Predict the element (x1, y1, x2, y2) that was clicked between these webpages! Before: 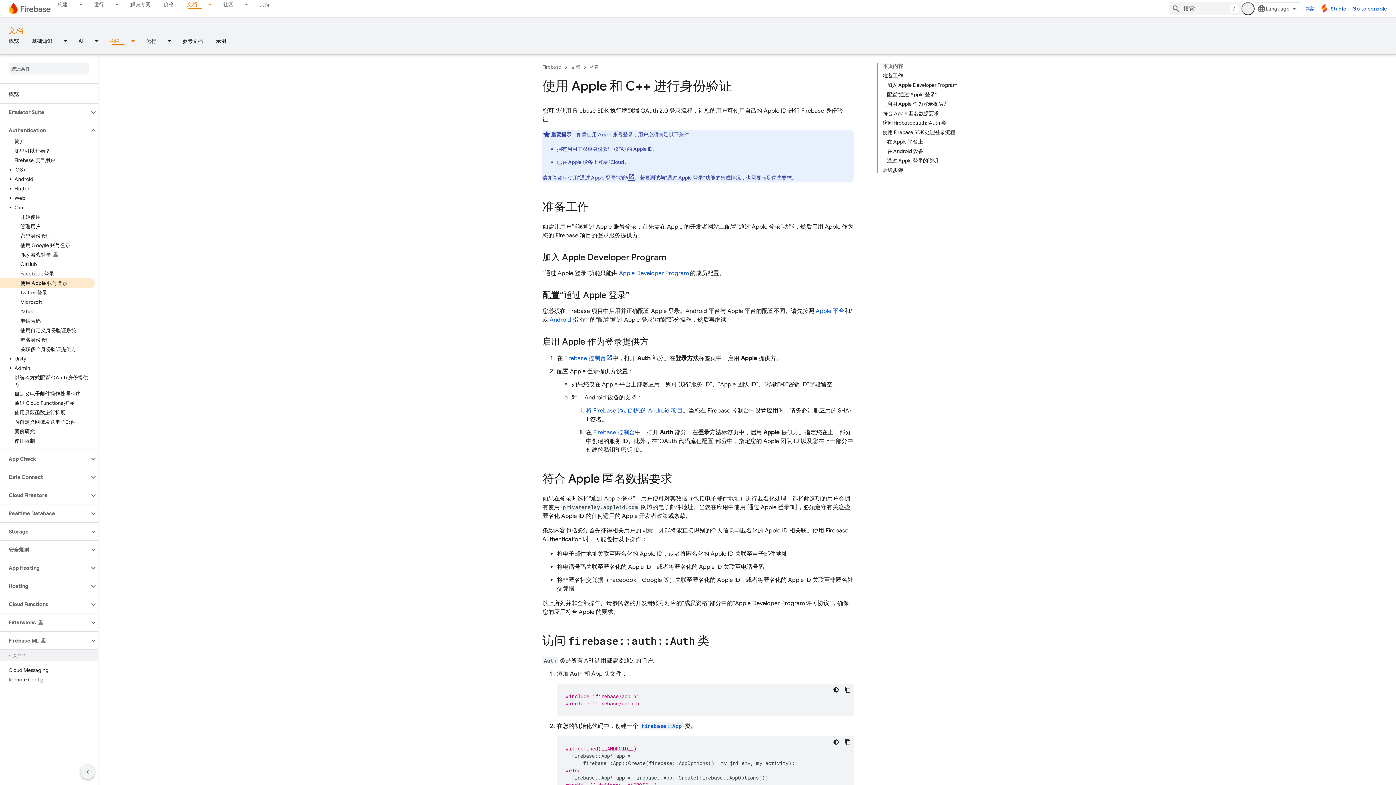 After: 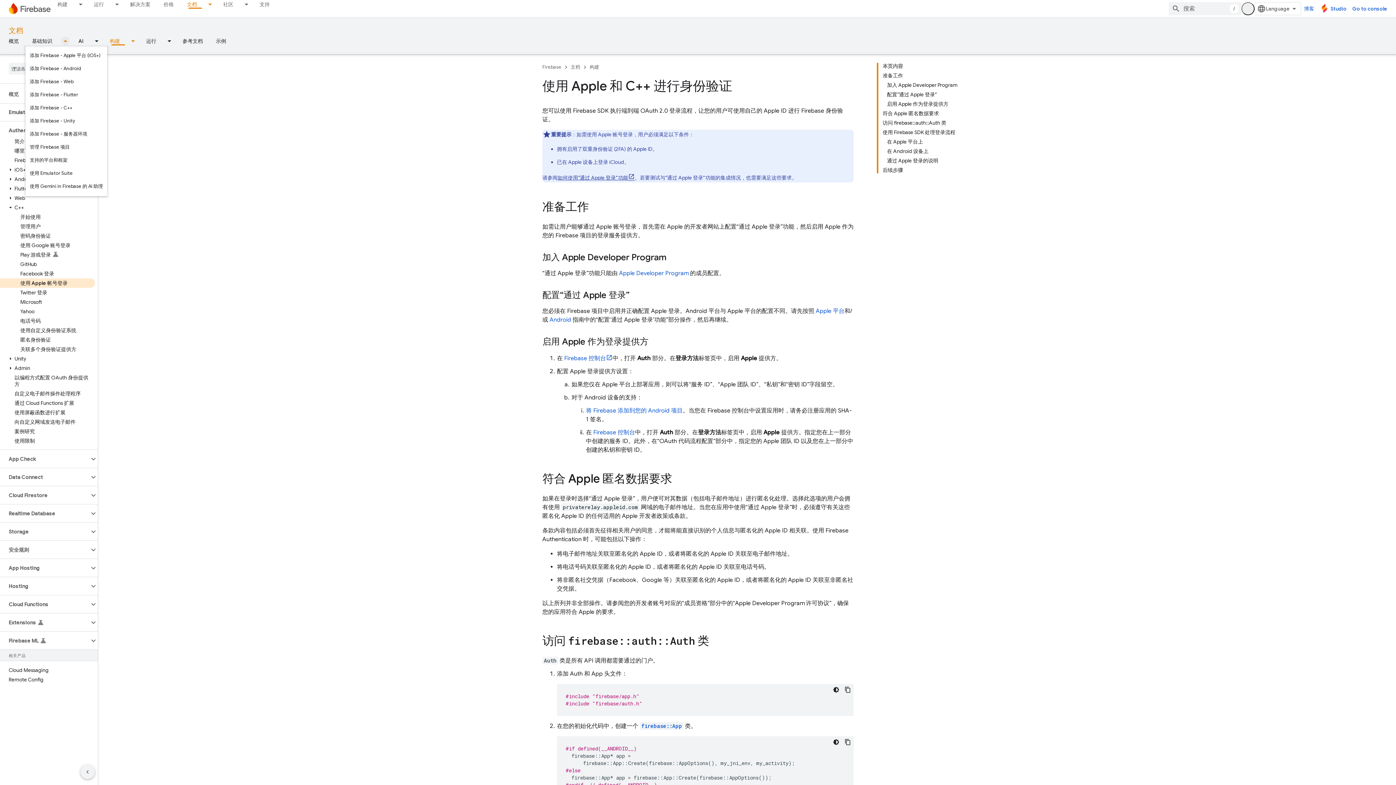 Action: bbox: (58, 36, 72, 45) label: 以下项的下拉菜单 基础知识